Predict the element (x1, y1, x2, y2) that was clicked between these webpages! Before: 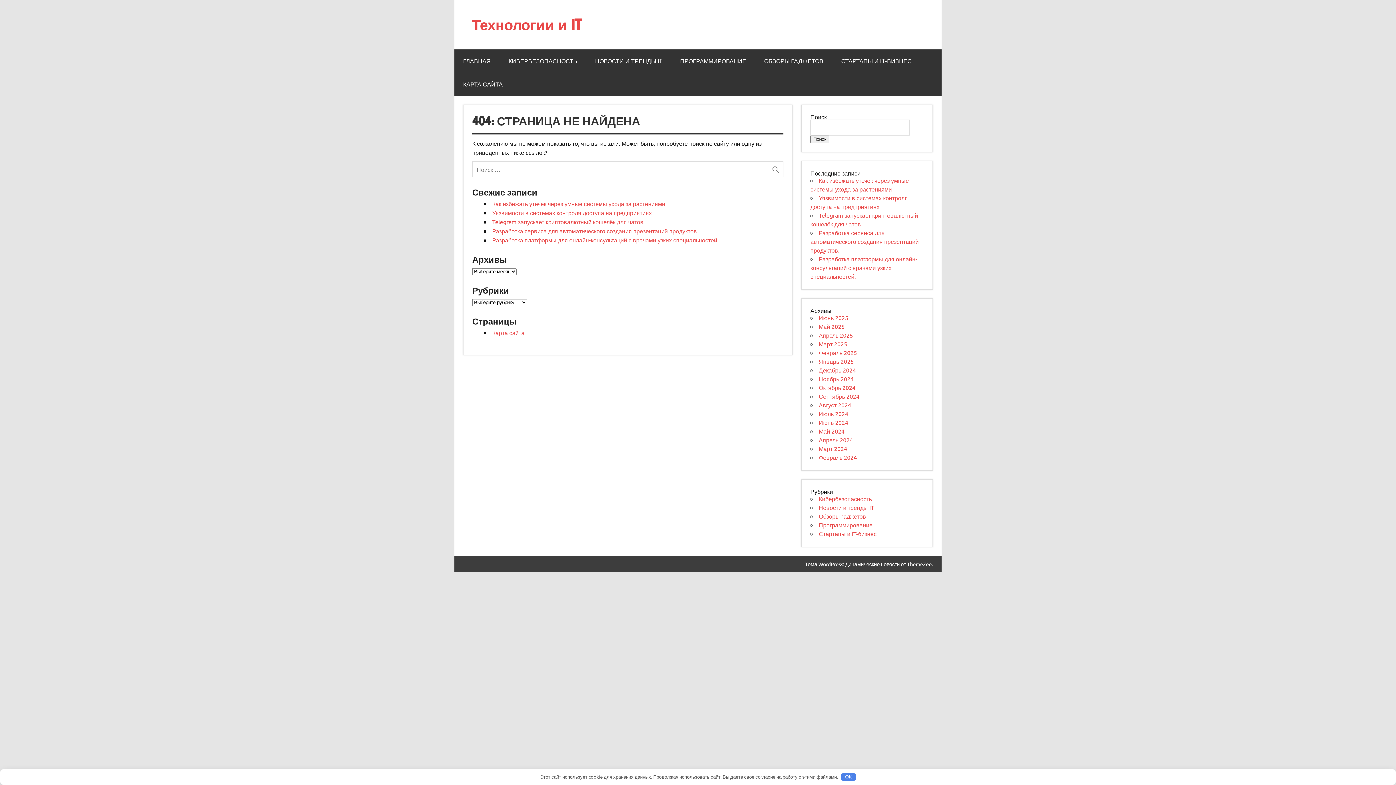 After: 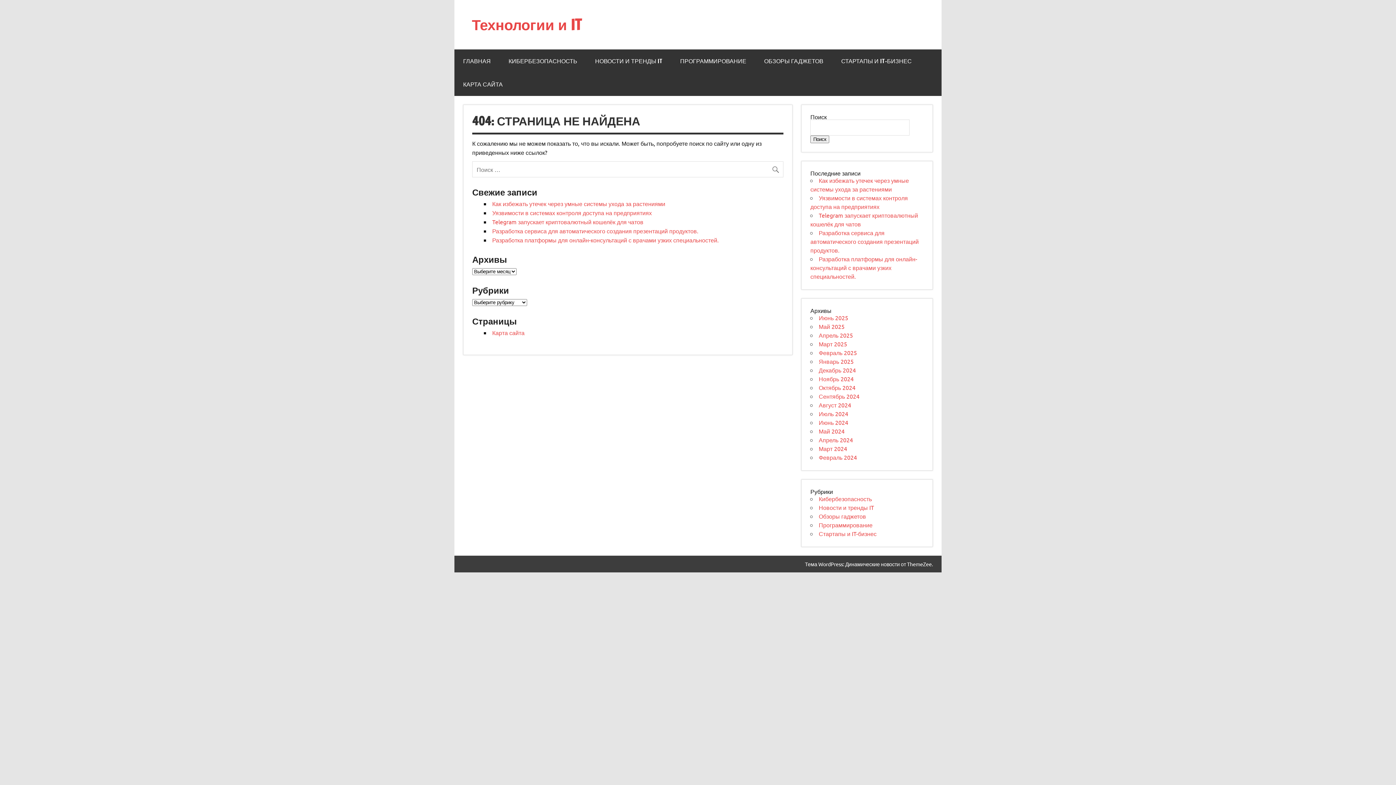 Action: bbox: (841, 773, 856, 781) label: OK